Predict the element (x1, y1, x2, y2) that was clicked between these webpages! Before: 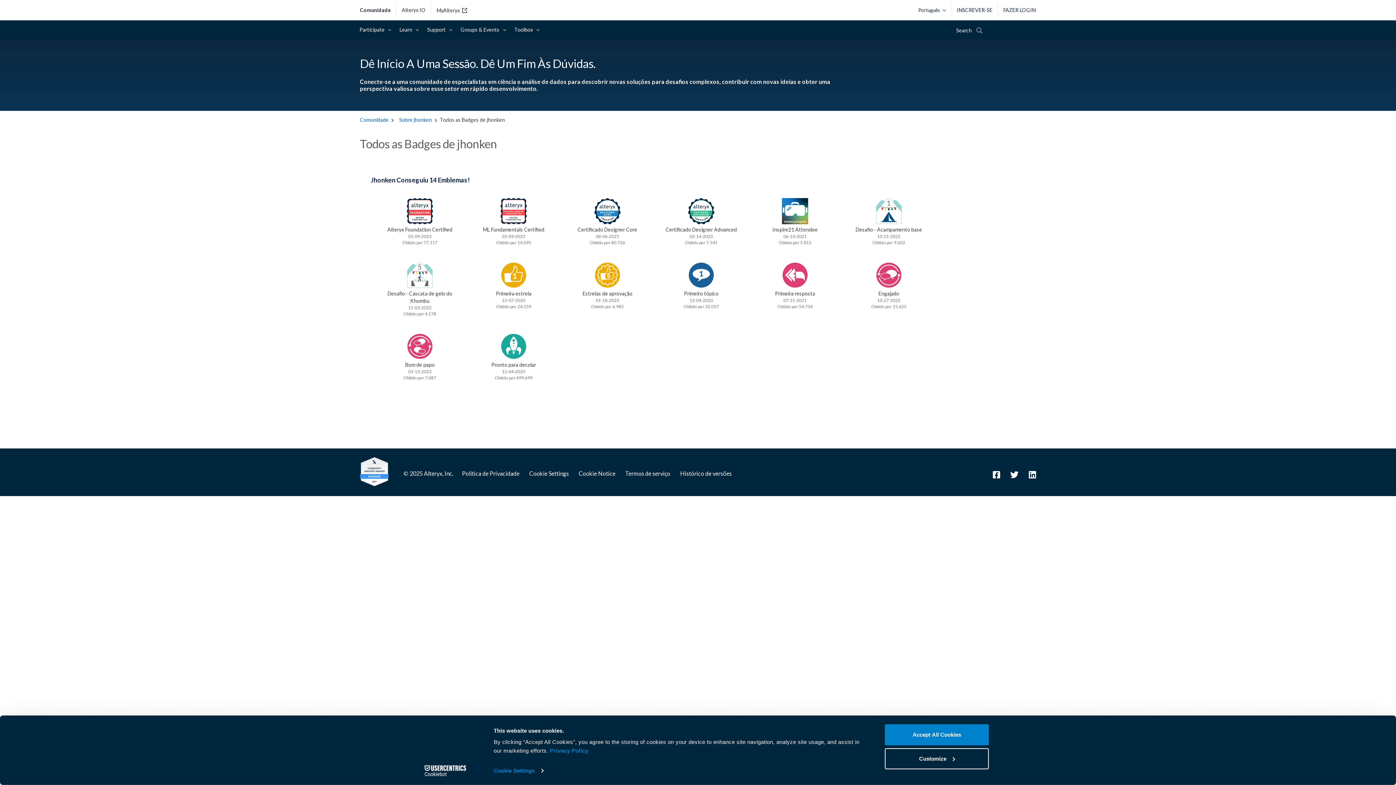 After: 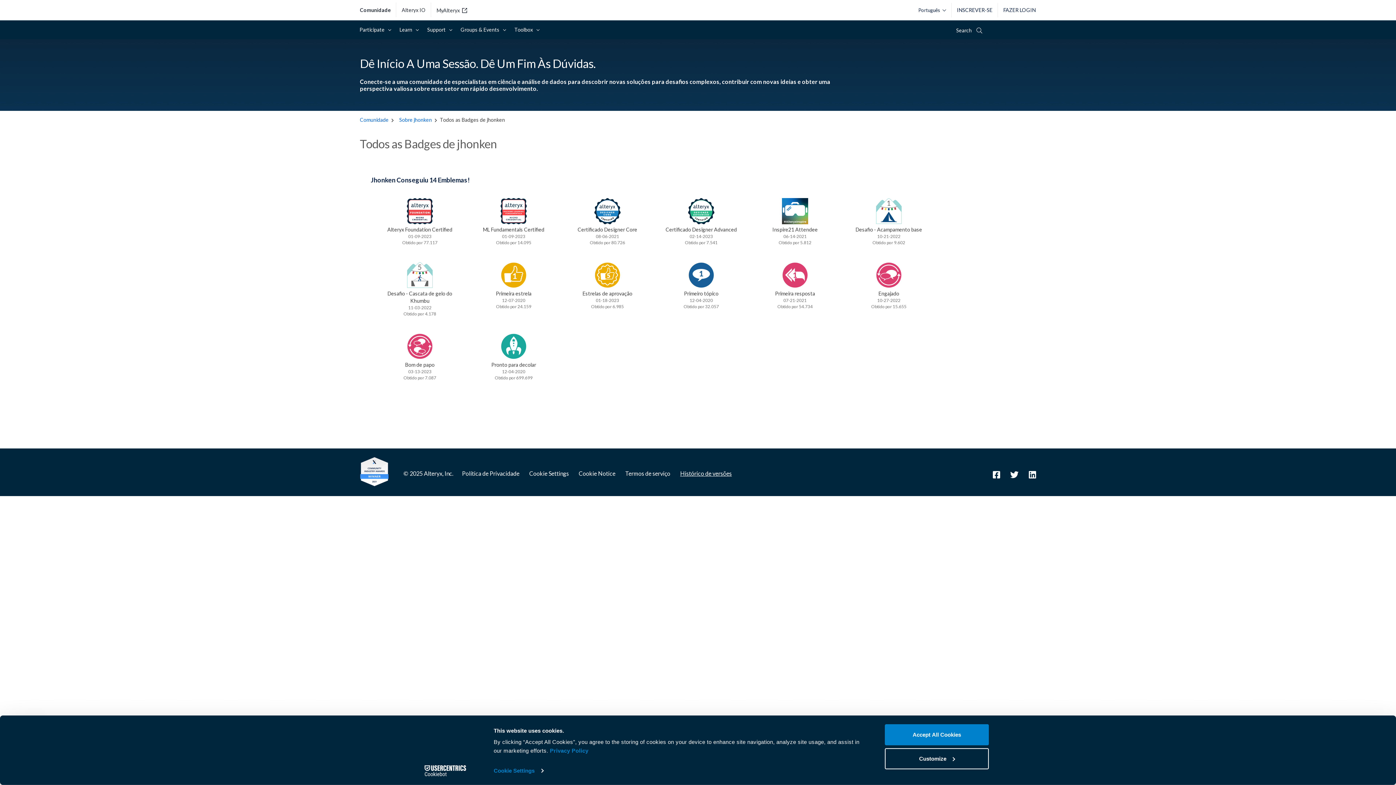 Action: bbox: (680, 470, 732, 477) label: Histórico de versões